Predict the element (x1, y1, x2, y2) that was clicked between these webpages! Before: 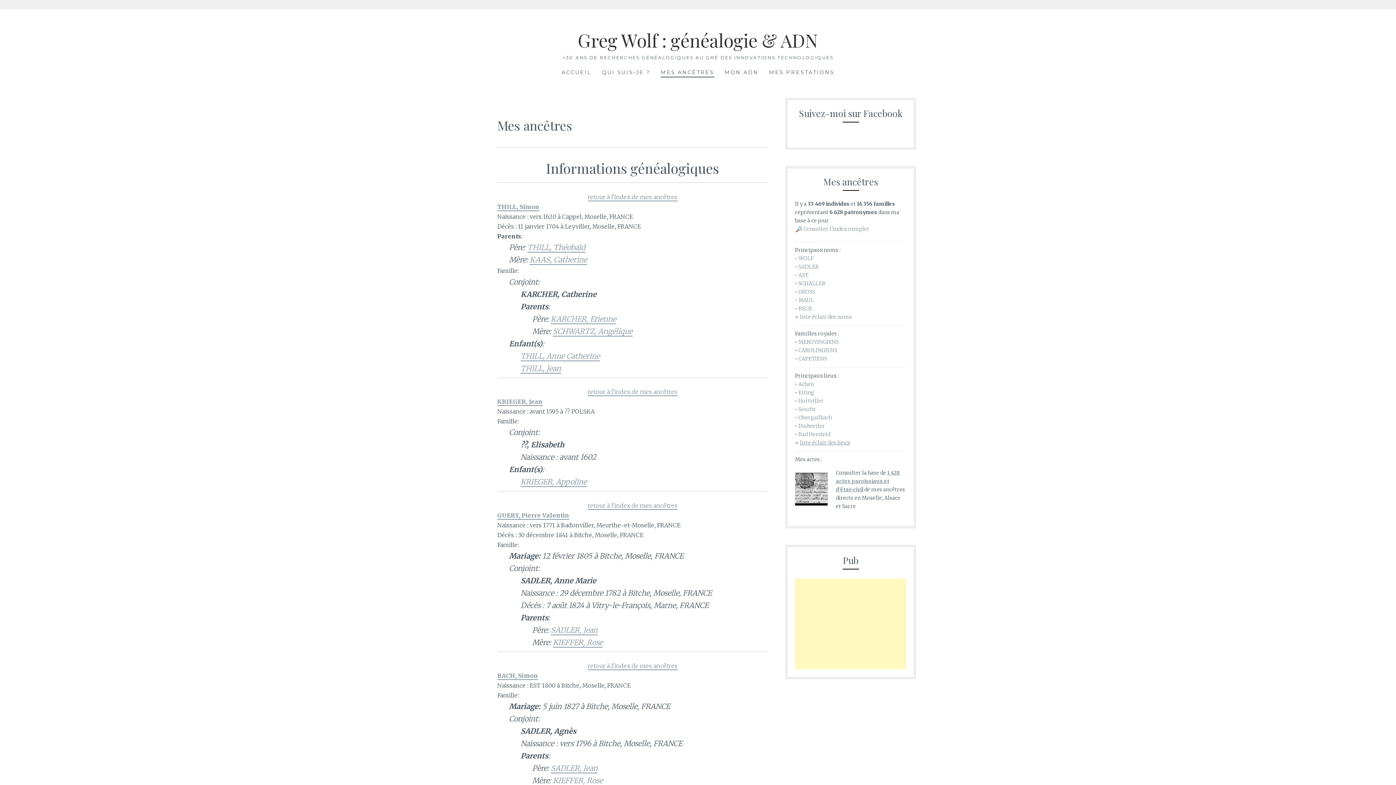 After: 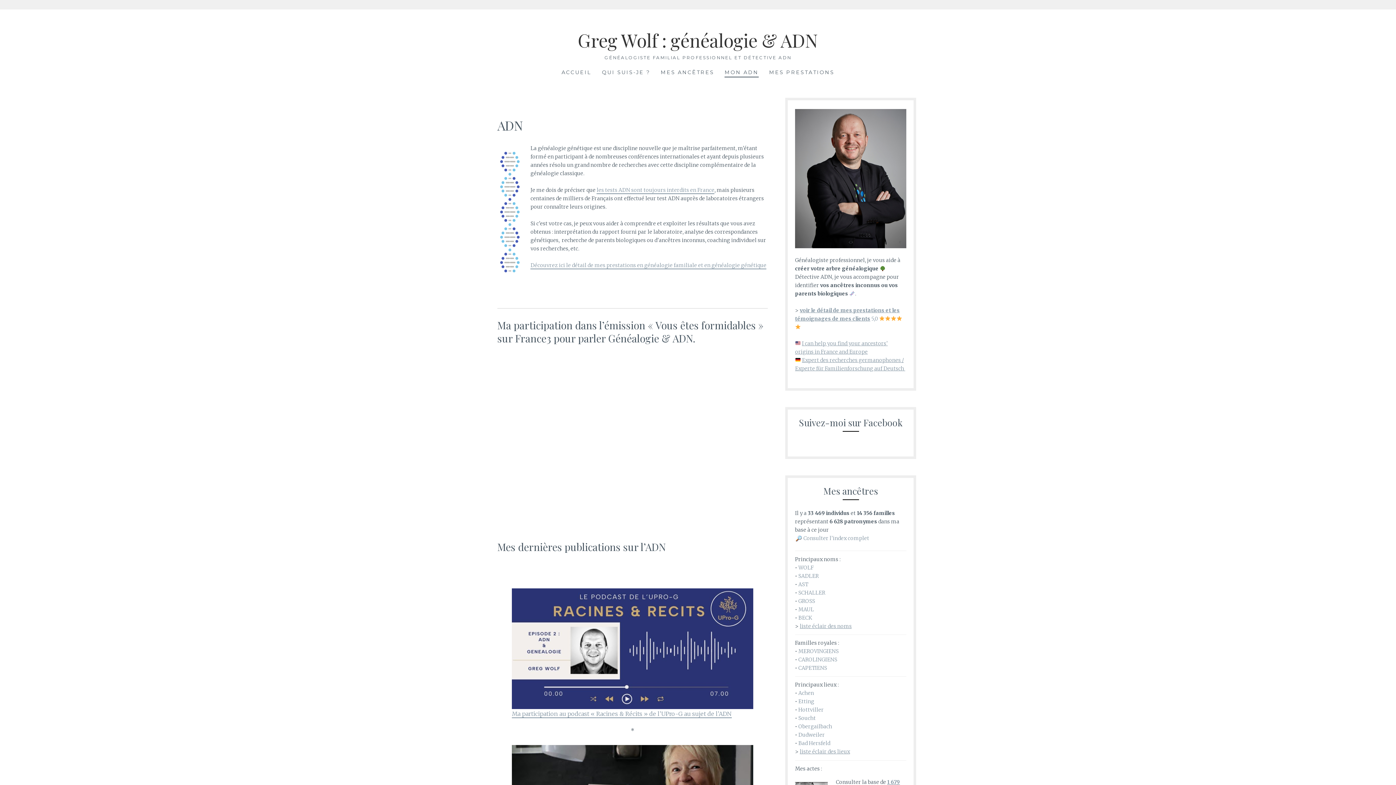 Action: label: MON ADN bbox: (724, 68, 758, 77)